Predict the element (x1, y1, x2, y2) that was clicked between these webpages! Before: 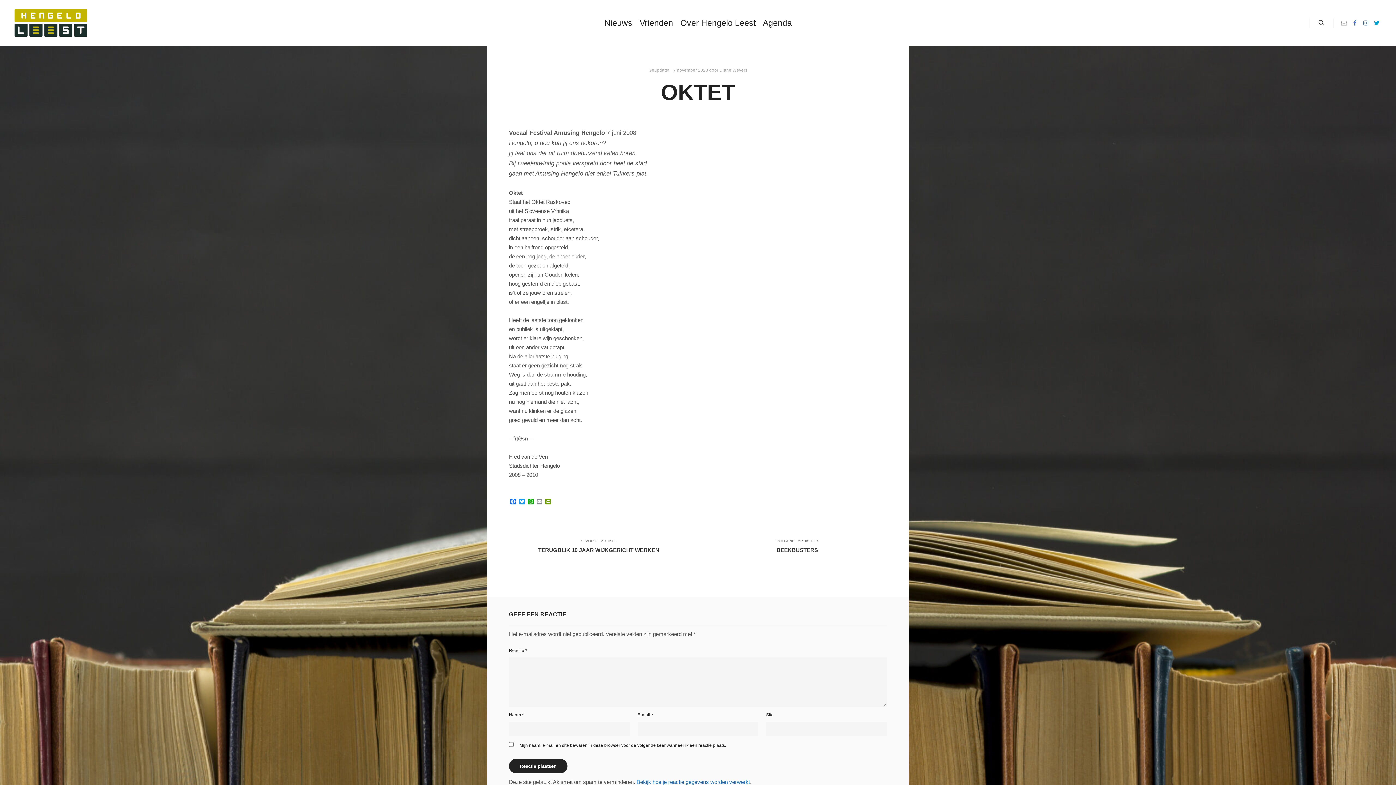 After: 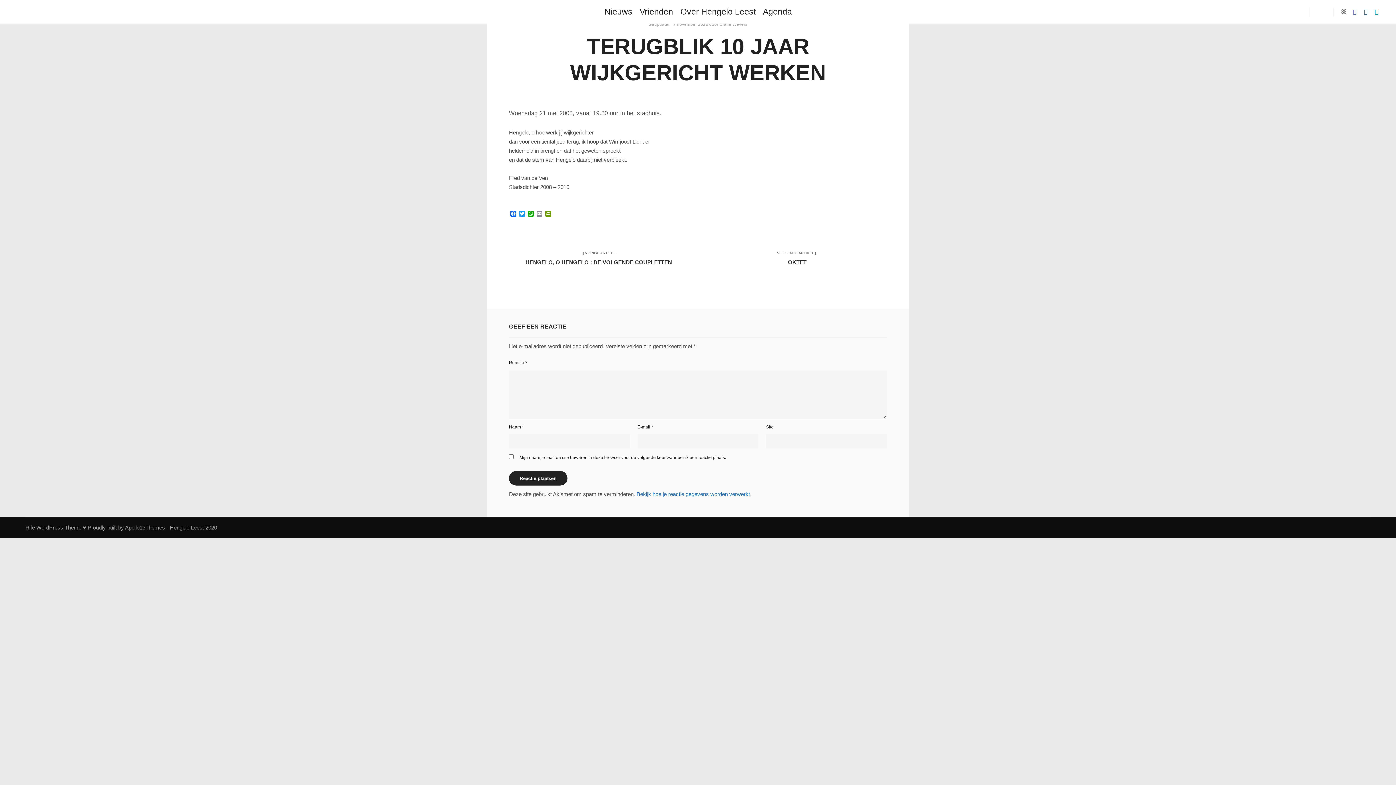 Action: bbox: (509, 524, 698, 575) label:  VORIGE ARTIKEL
TERUGBLIK 10 JAAR WIJKGERICHT WERKEN